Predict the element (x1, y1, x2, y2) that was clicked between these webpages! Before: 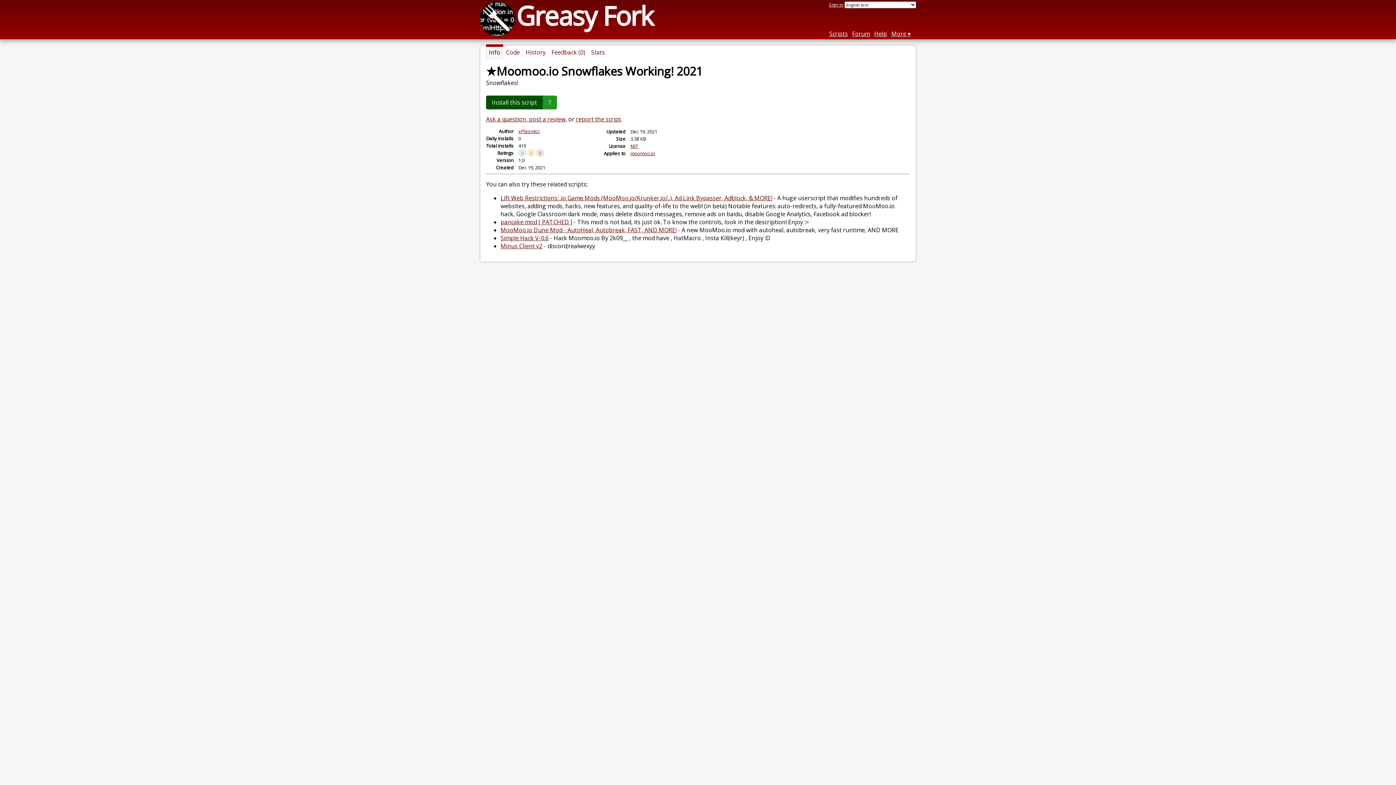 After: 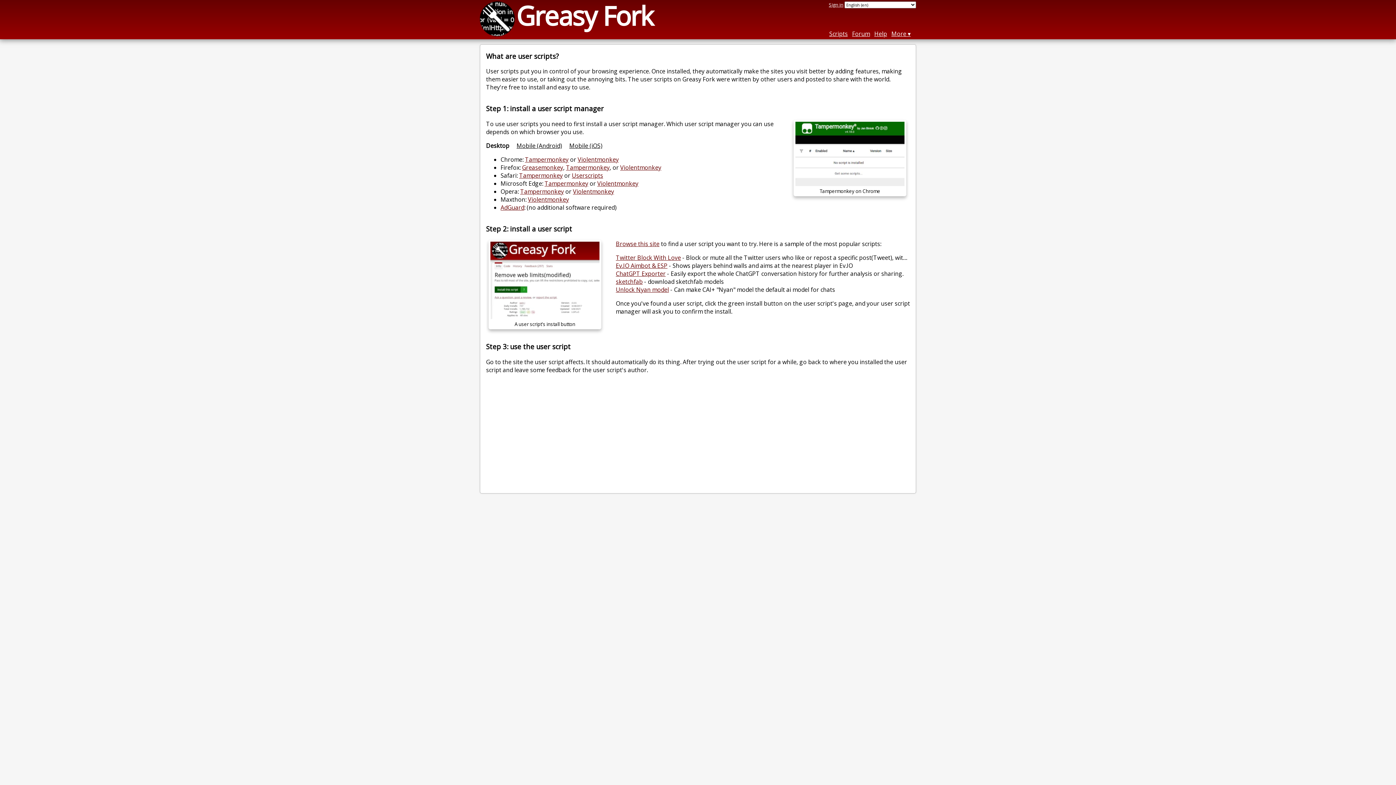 Action: bbox: (542, 95, 557, 109) label: ?